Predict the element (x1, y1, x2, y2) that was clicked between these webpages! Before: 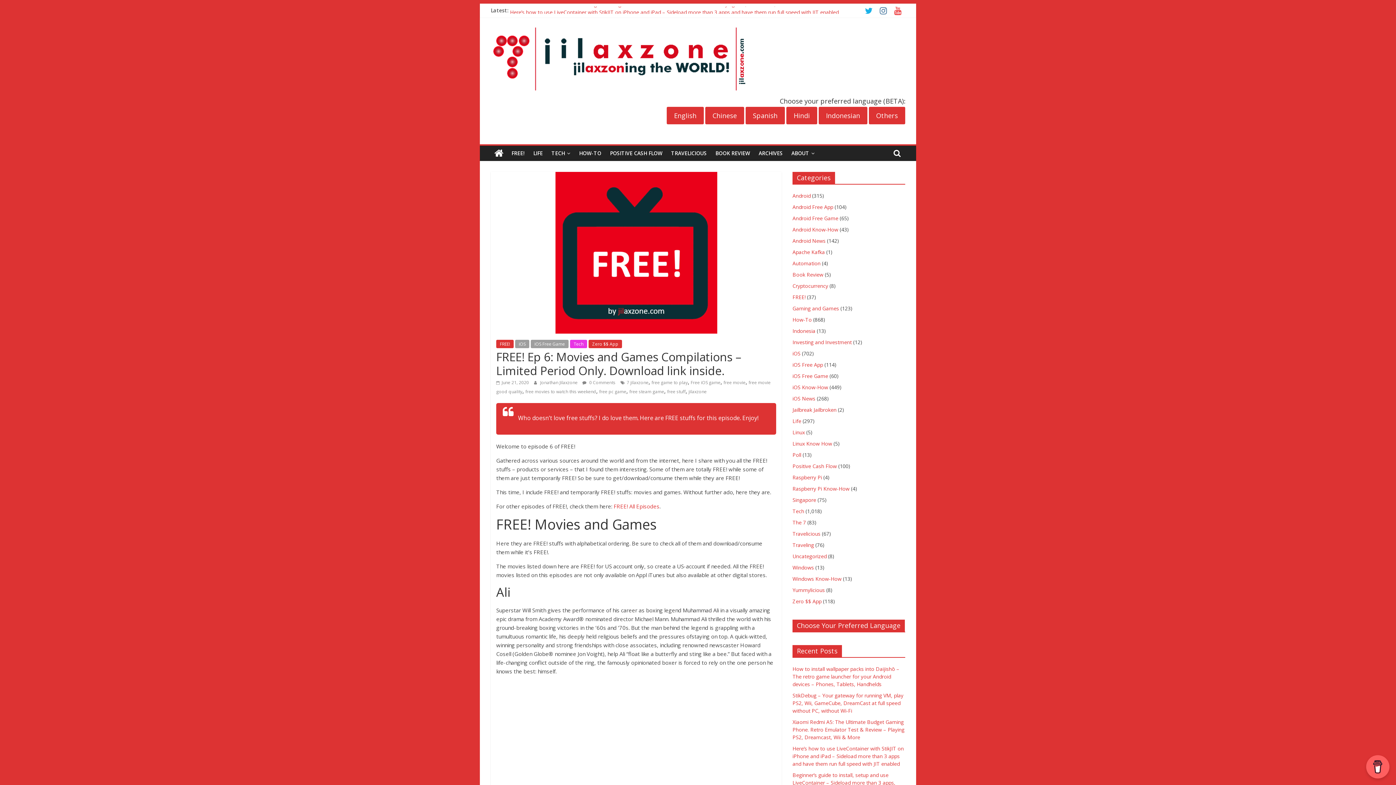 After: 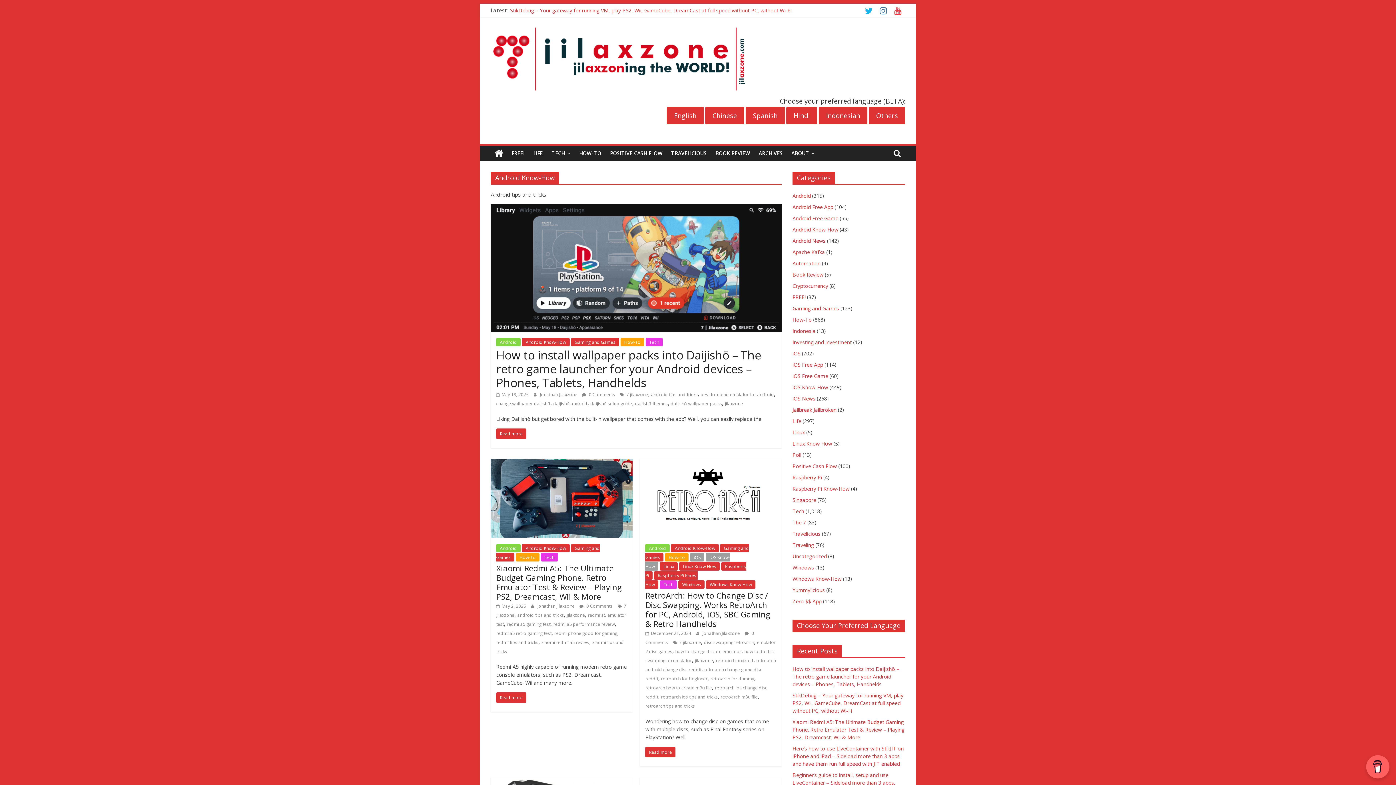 Action: label: Android Know-How bbox: (792, 226, 838, 233)